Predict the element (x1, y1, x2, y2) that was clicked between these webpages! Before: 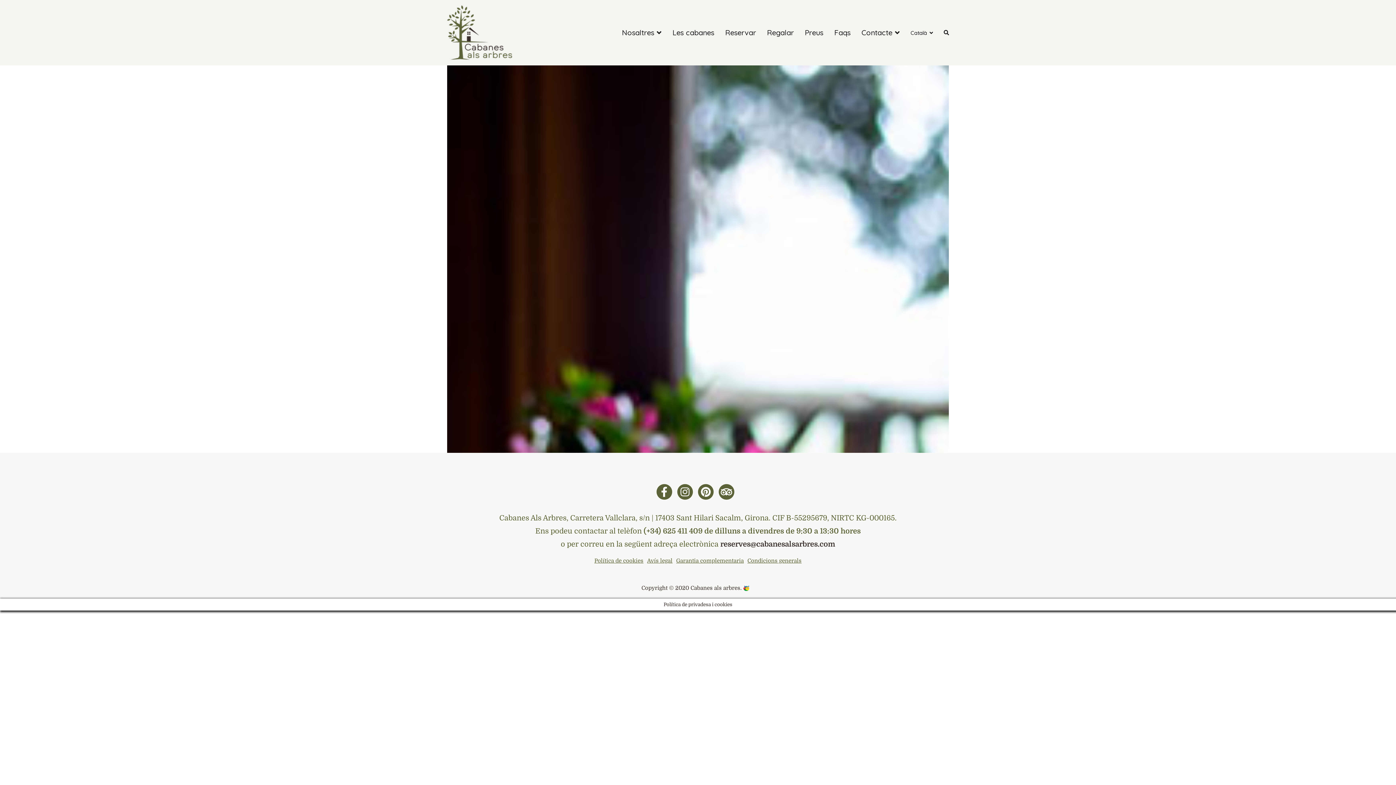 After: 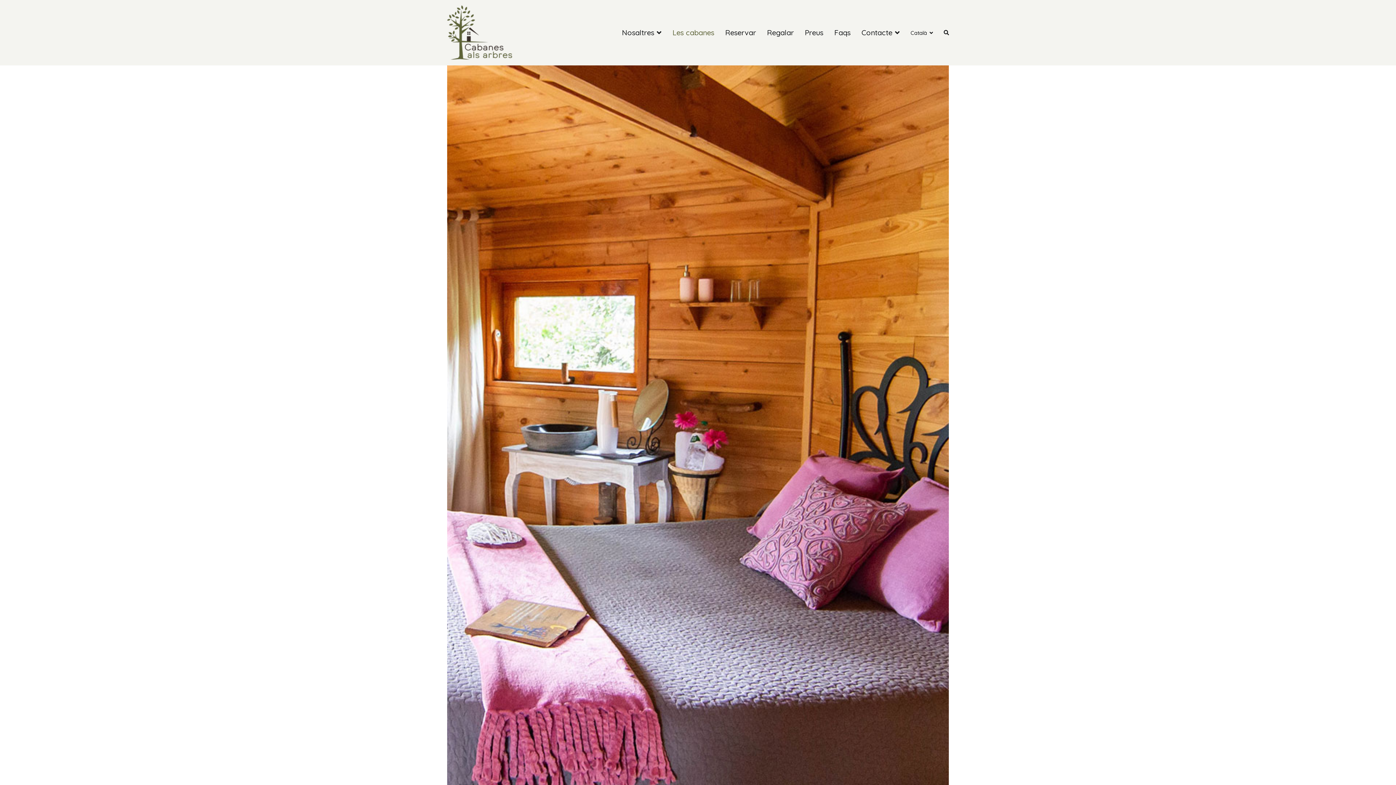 Action: bbox: (672, 26, 714, 39) label: Les cabanes